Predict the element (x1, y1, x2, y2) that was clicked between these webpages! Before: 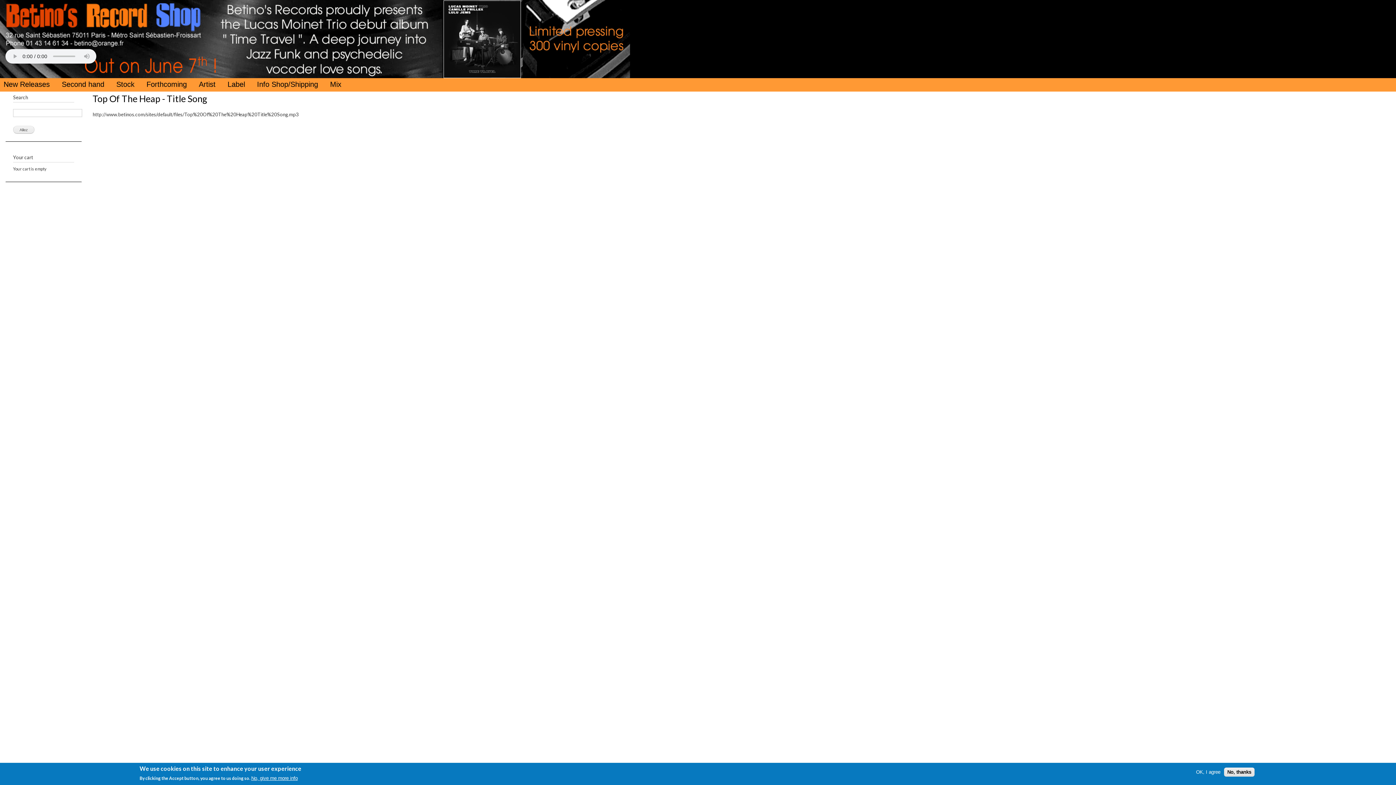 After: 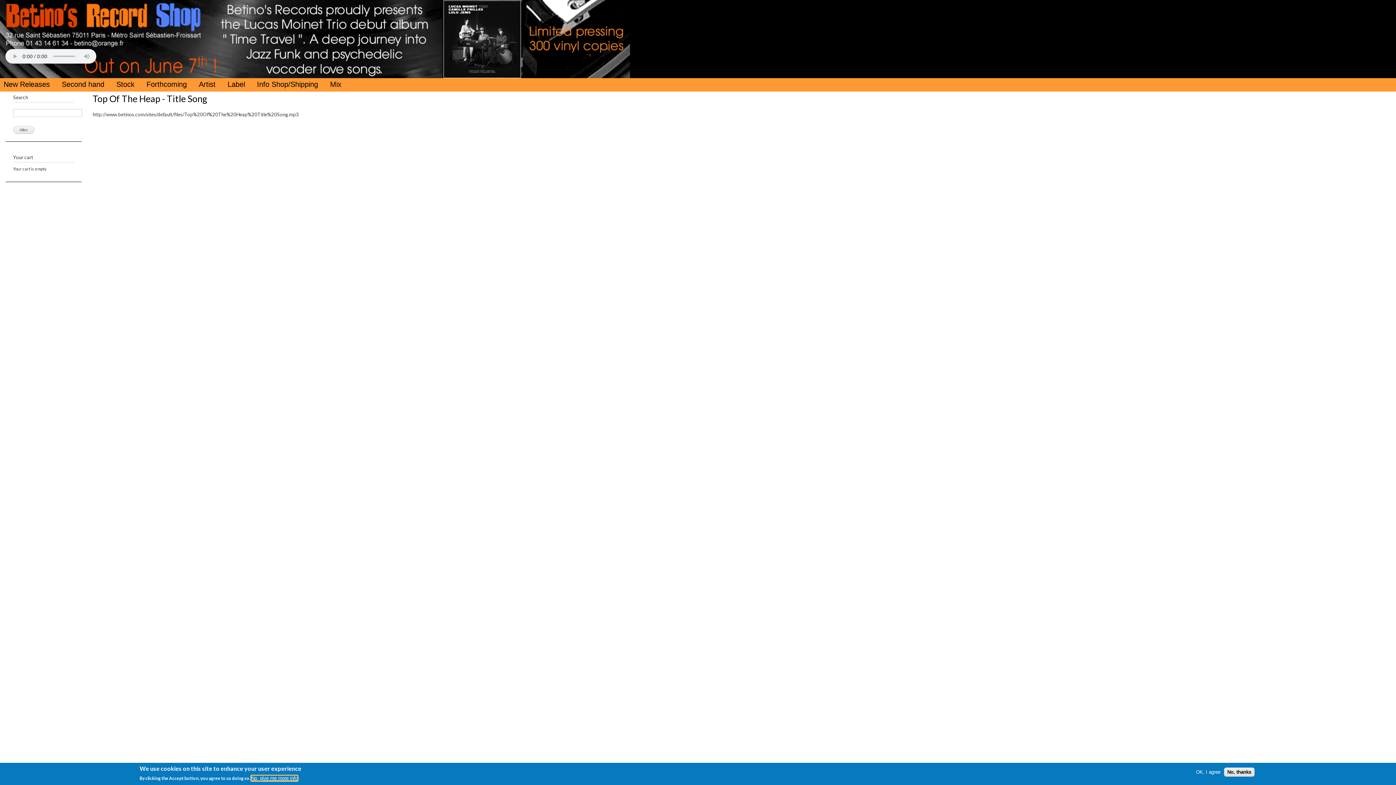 Action: label: No, give me more info bbox: (251, 776, 297, 781)